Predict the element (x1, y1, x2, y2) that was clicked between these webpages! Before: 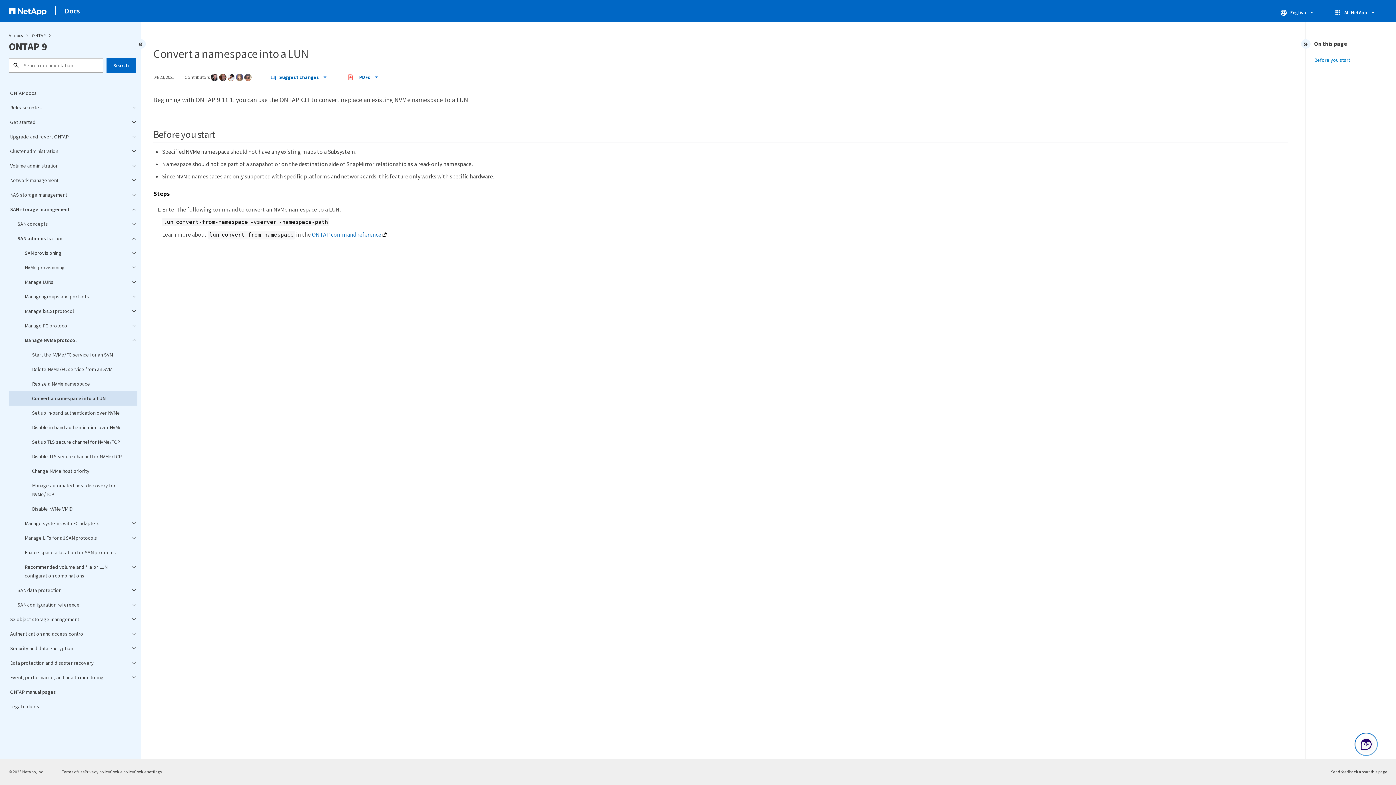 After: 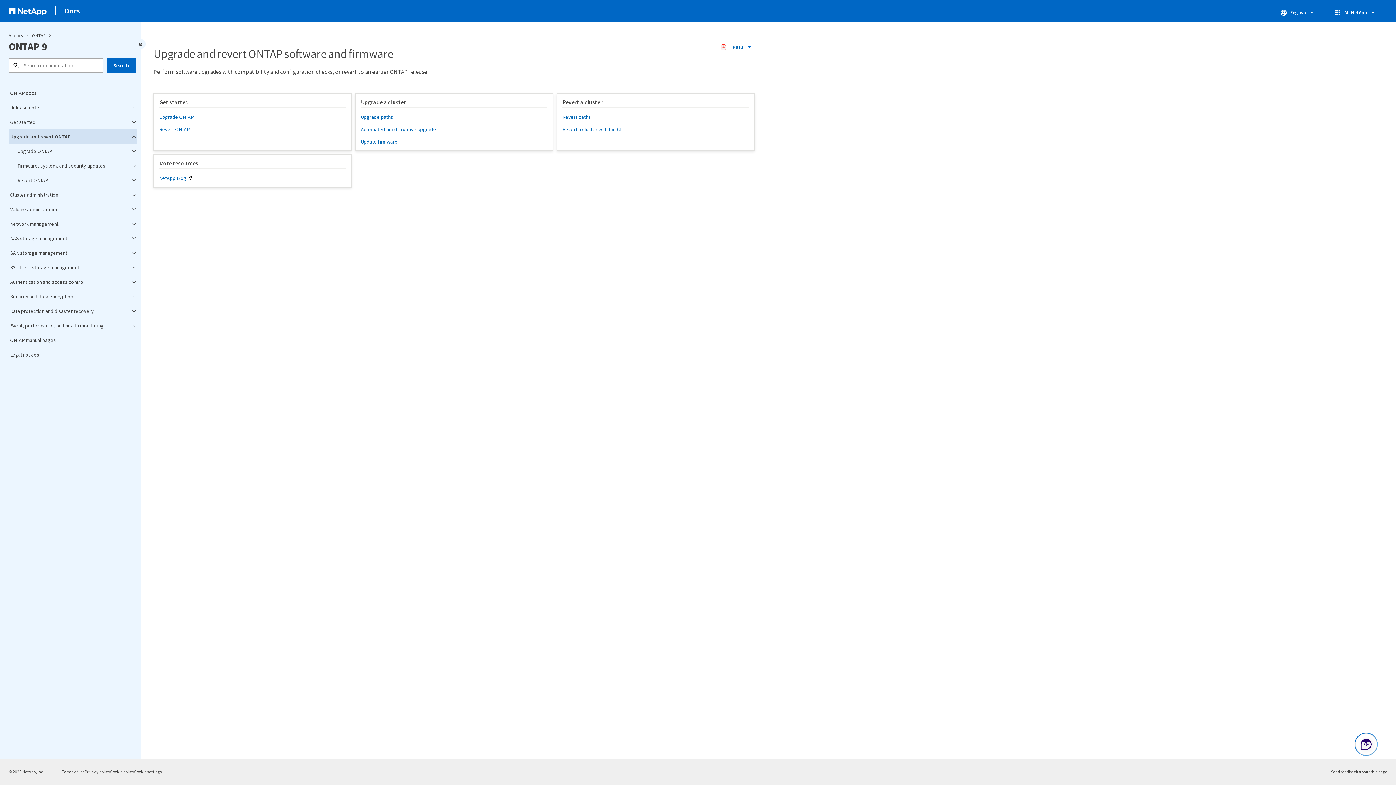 Action: label: Upgrade and revert ONTAP bbox: (8, 129, 137, 144)